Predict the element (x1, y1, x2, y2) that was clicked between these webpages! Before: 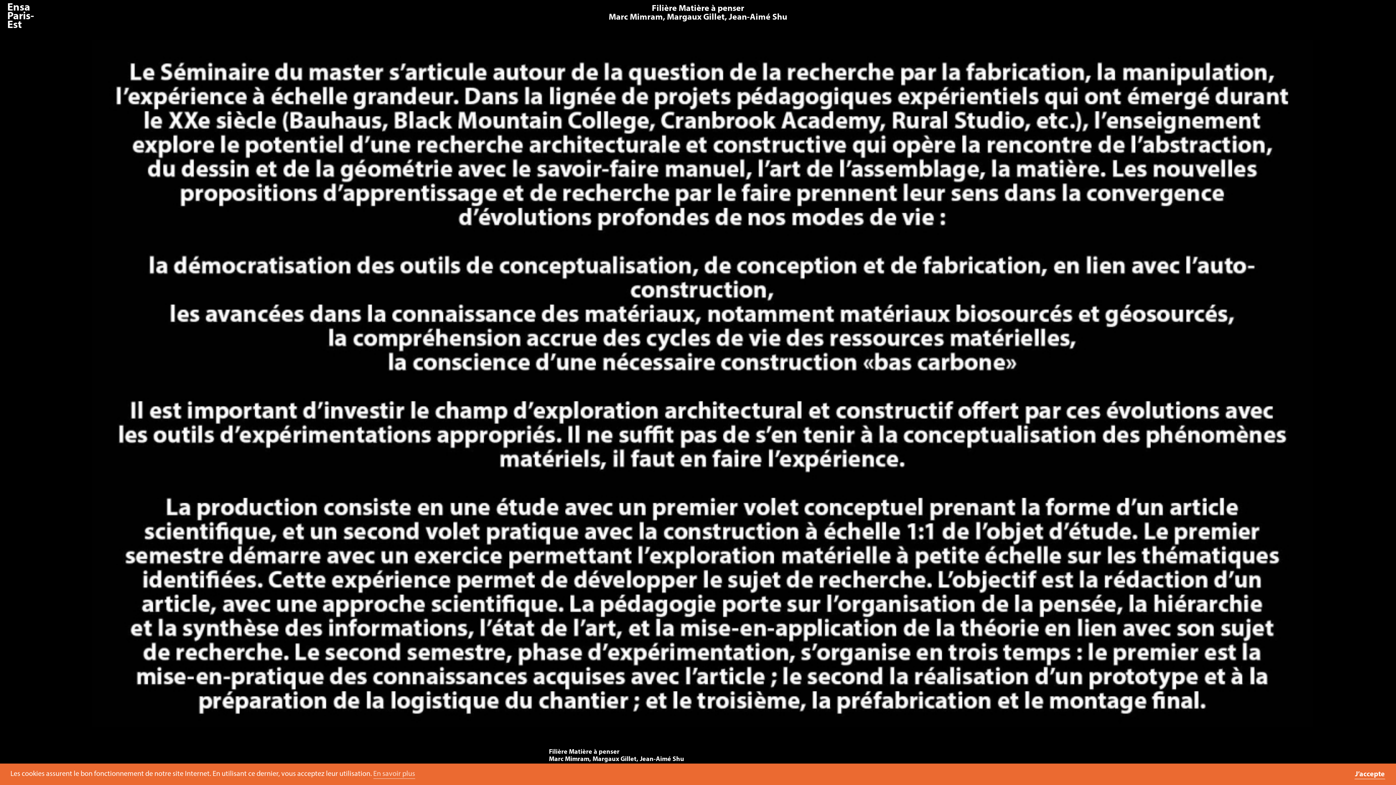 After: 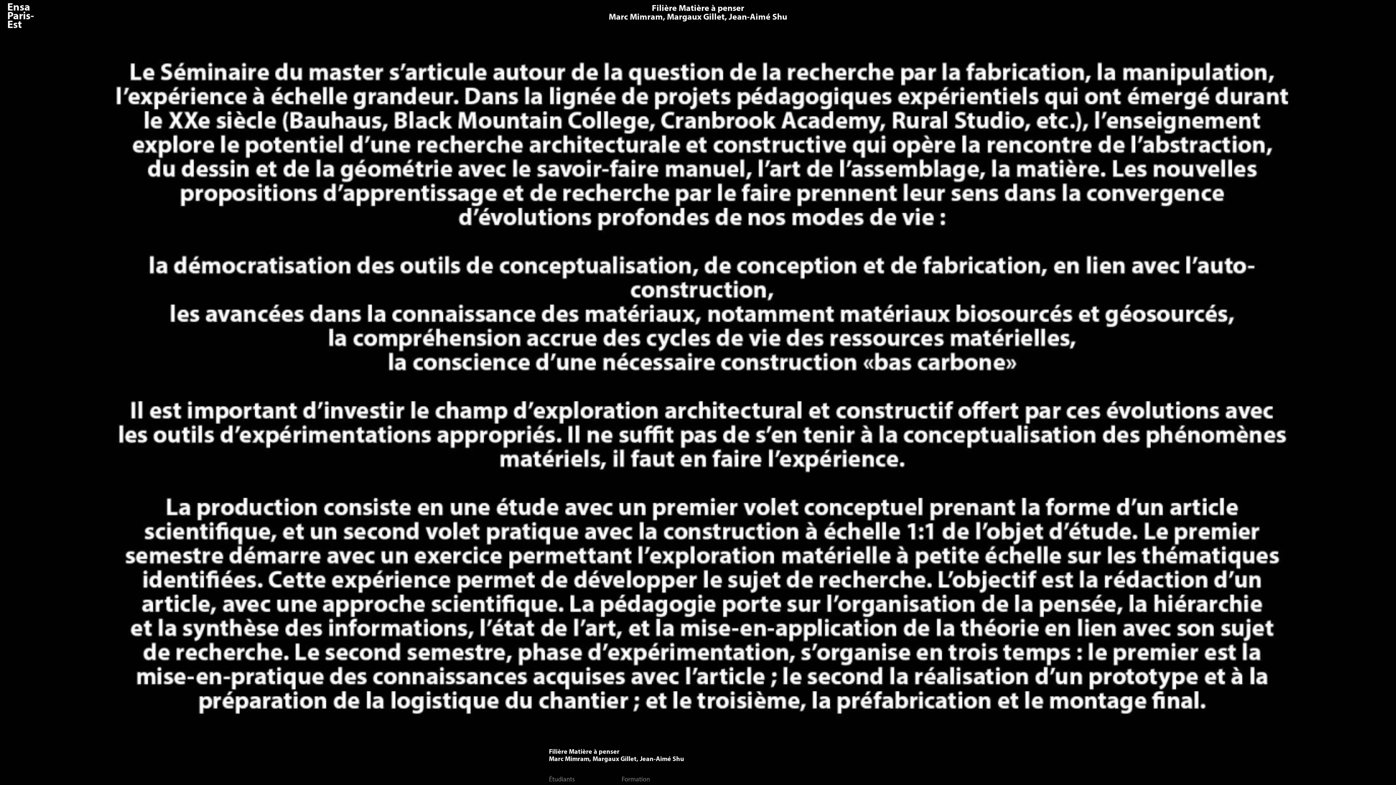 Action: label: dismiss cookie message bbox: (1354, 769, 1385, 779)